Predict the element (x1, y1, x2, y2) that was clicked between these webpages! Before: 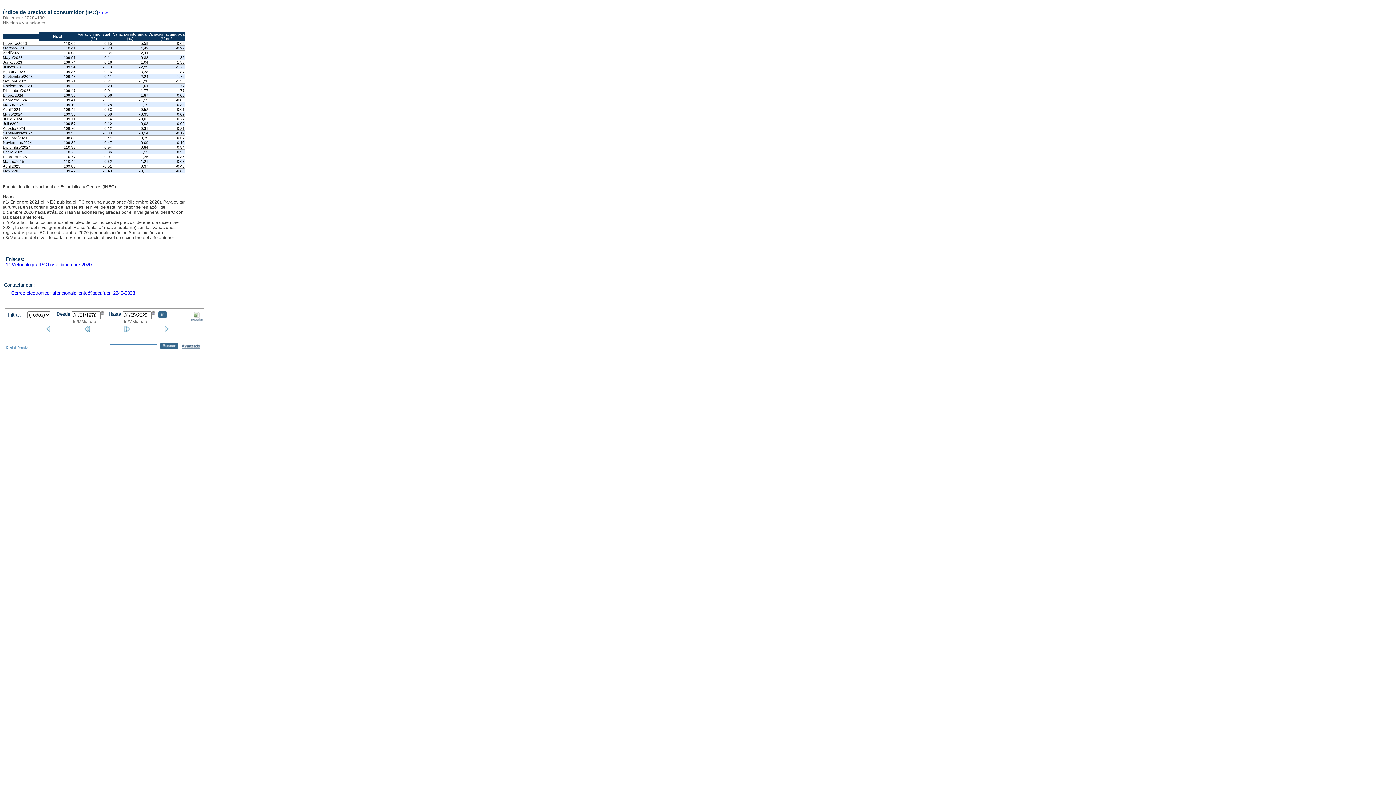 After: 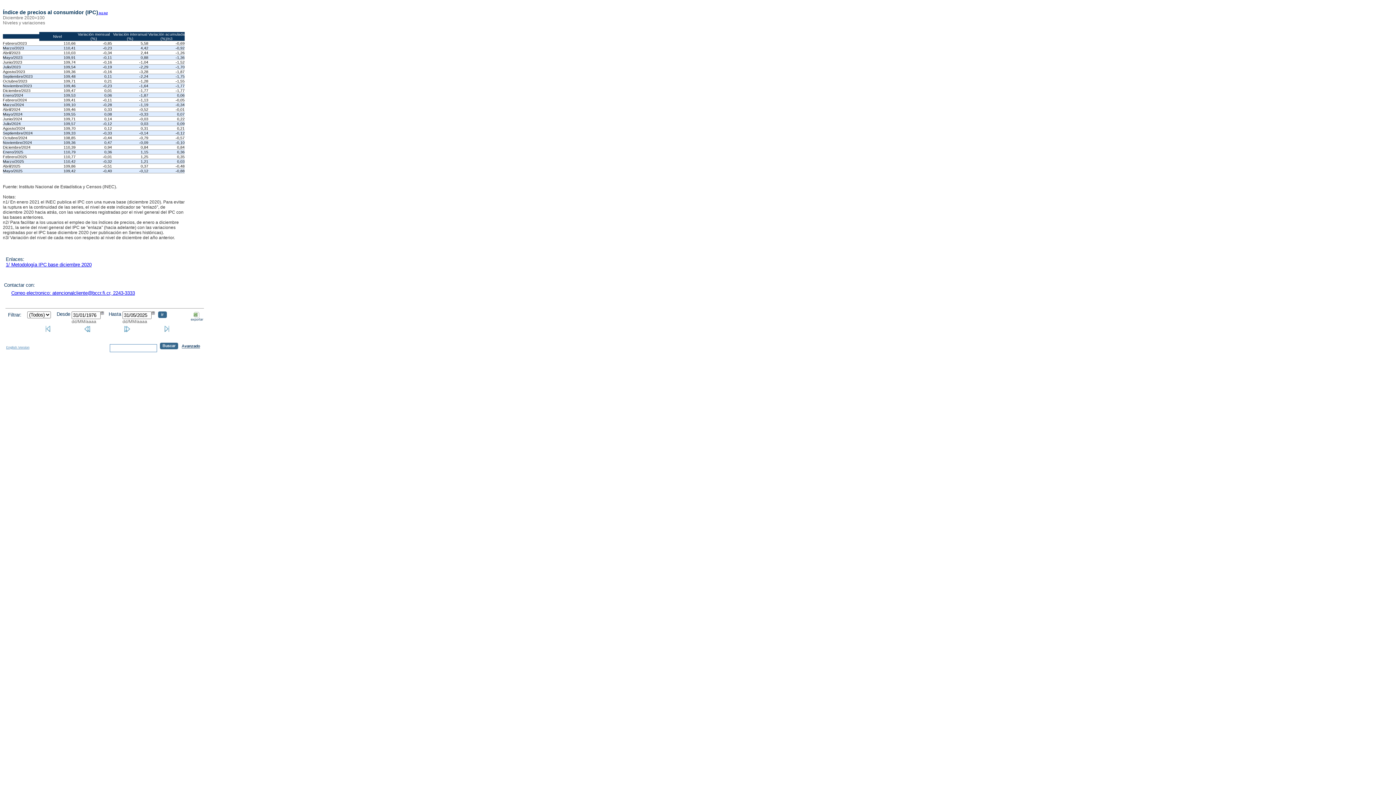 Action: bbox: (151, 310, 155, 316)